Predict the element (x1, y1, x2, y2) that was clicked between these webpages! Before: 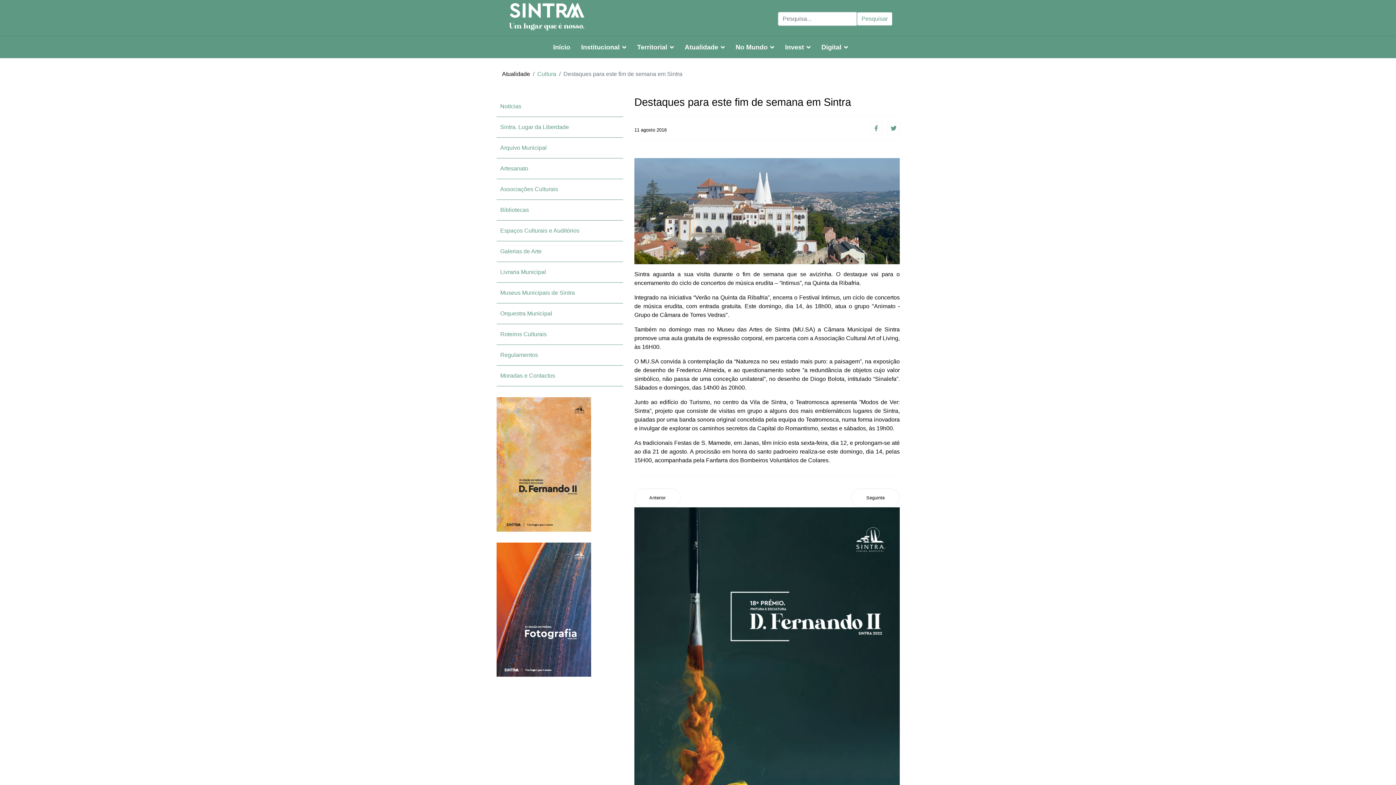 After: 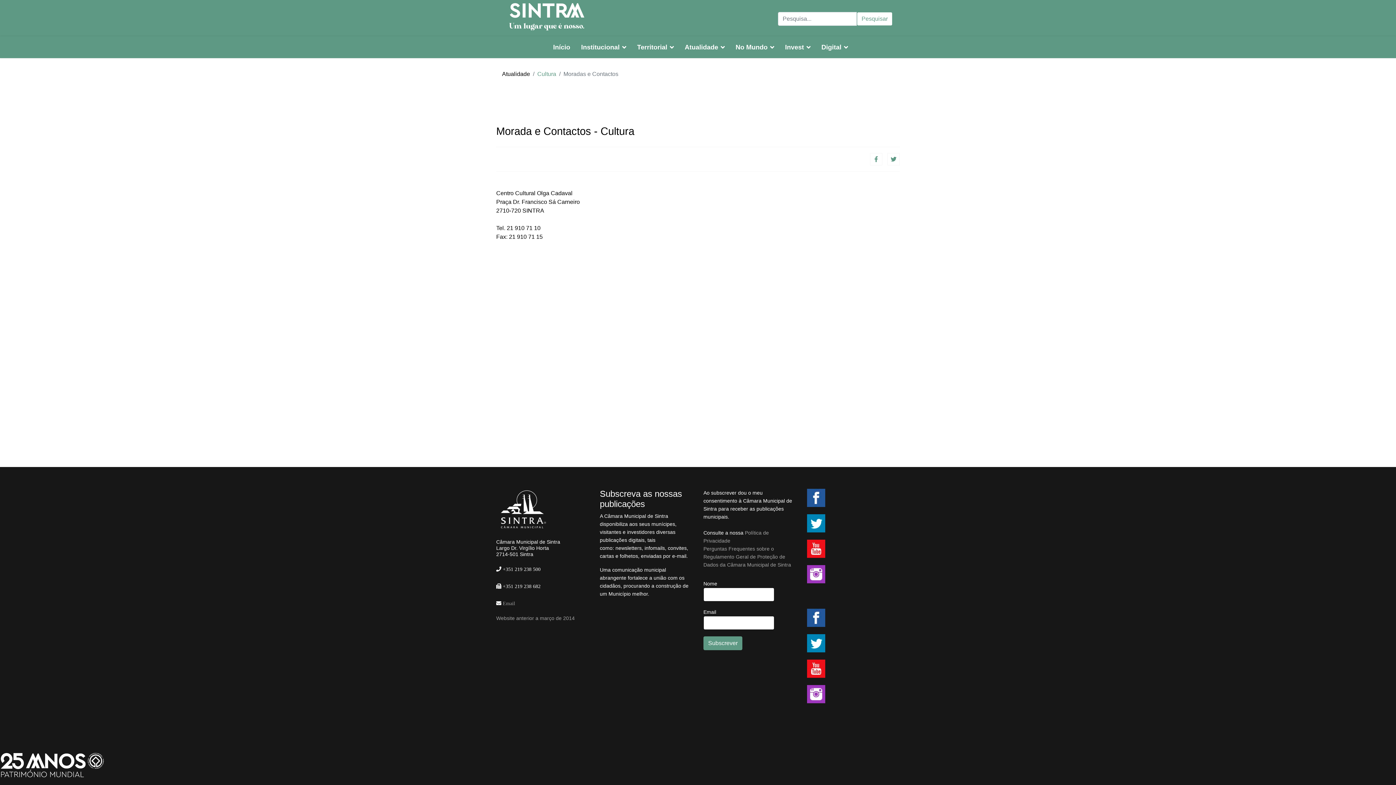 Action: label: Moradas e Contactos bbox: (496, 365, 623, 386)